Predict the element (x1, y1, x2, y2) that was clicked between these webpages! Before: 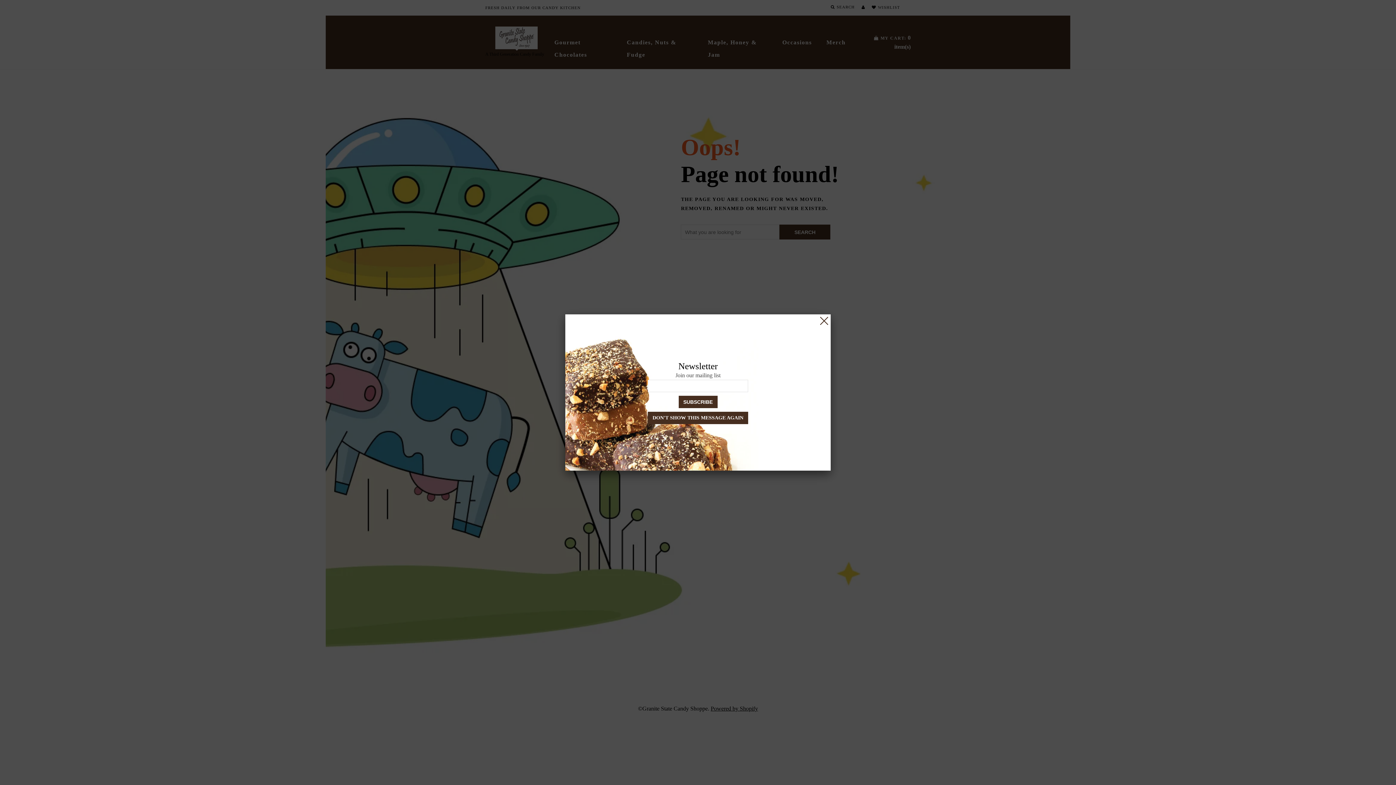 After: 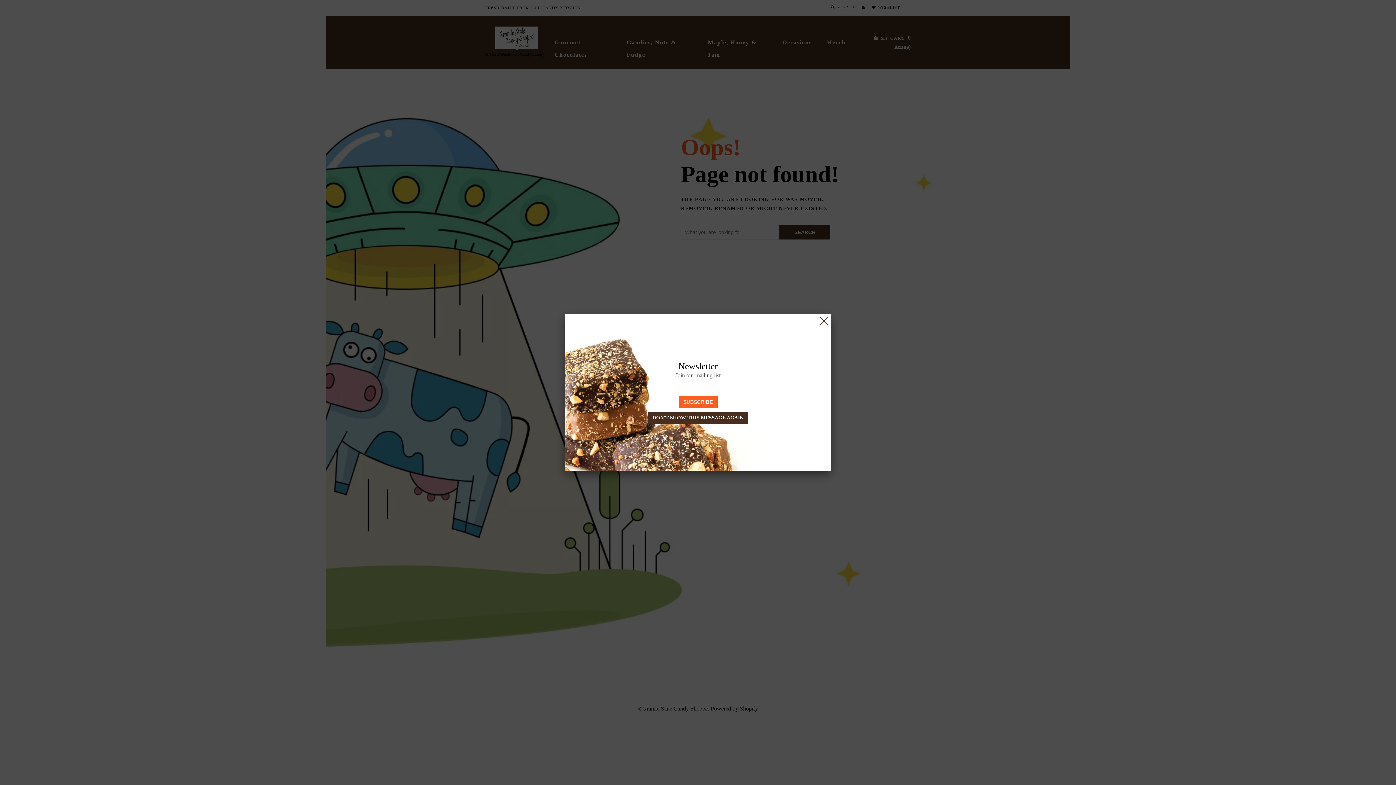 Action: label: SUBSCRIBE bbox: (678, 395, 717, 408)